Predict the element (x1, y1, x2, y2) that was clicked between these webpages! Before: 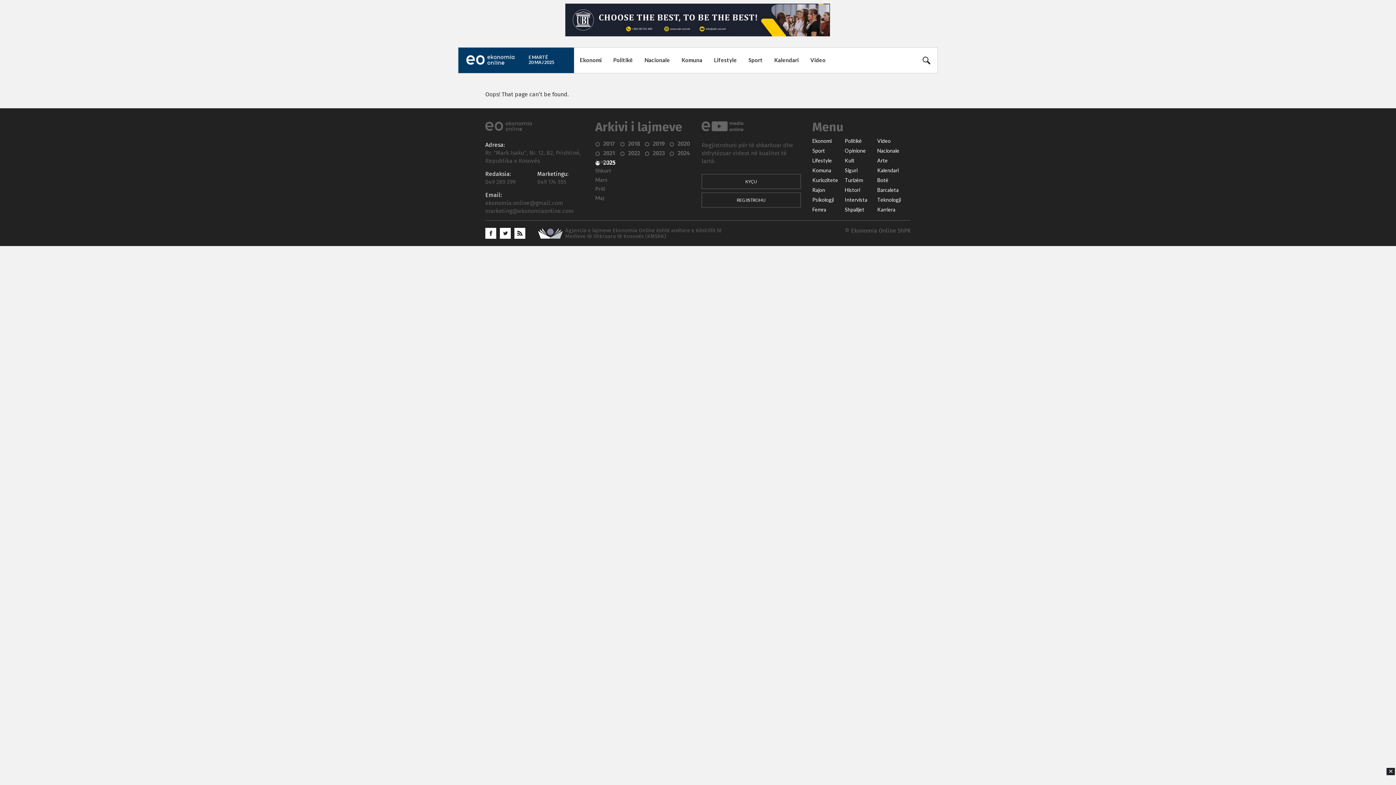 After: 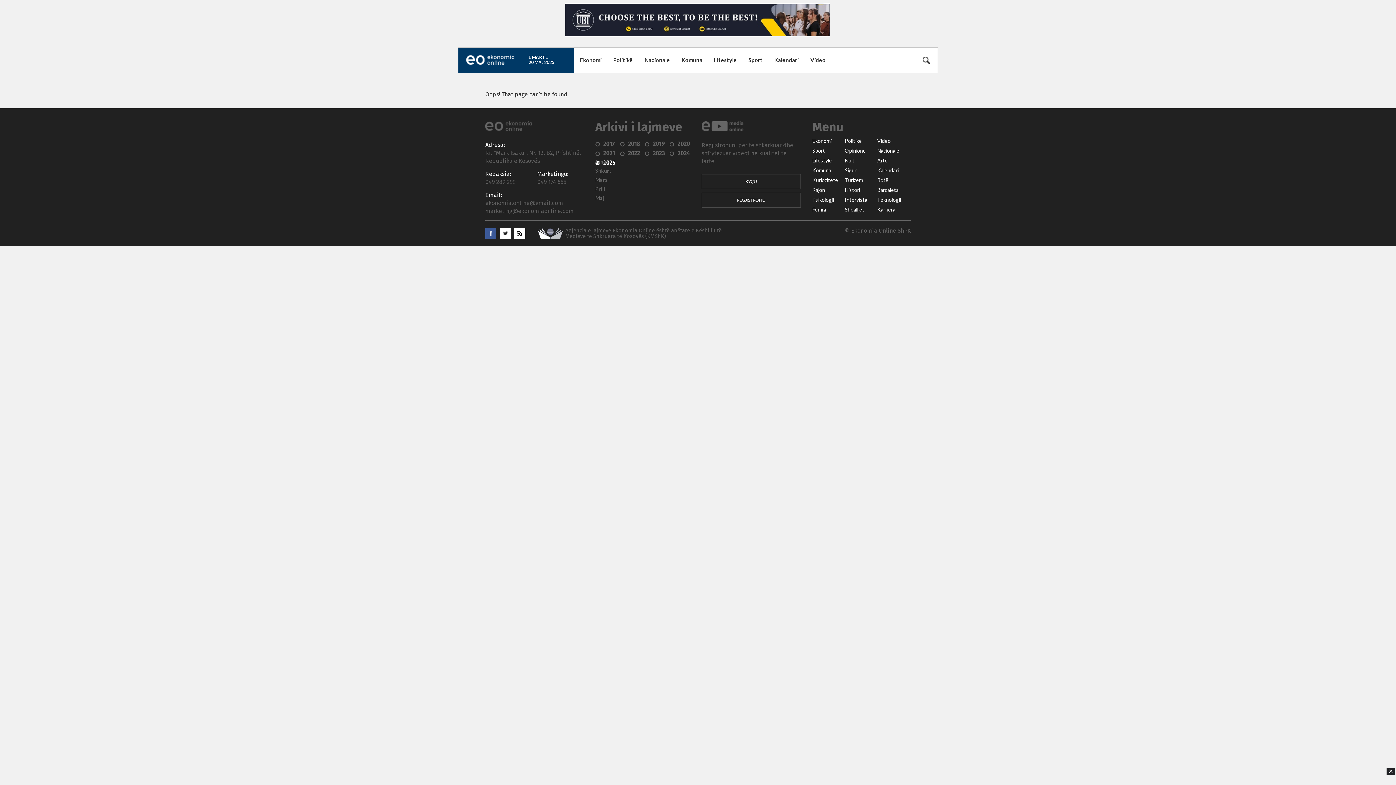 Action: bbox: (485, 228, 496, 238)